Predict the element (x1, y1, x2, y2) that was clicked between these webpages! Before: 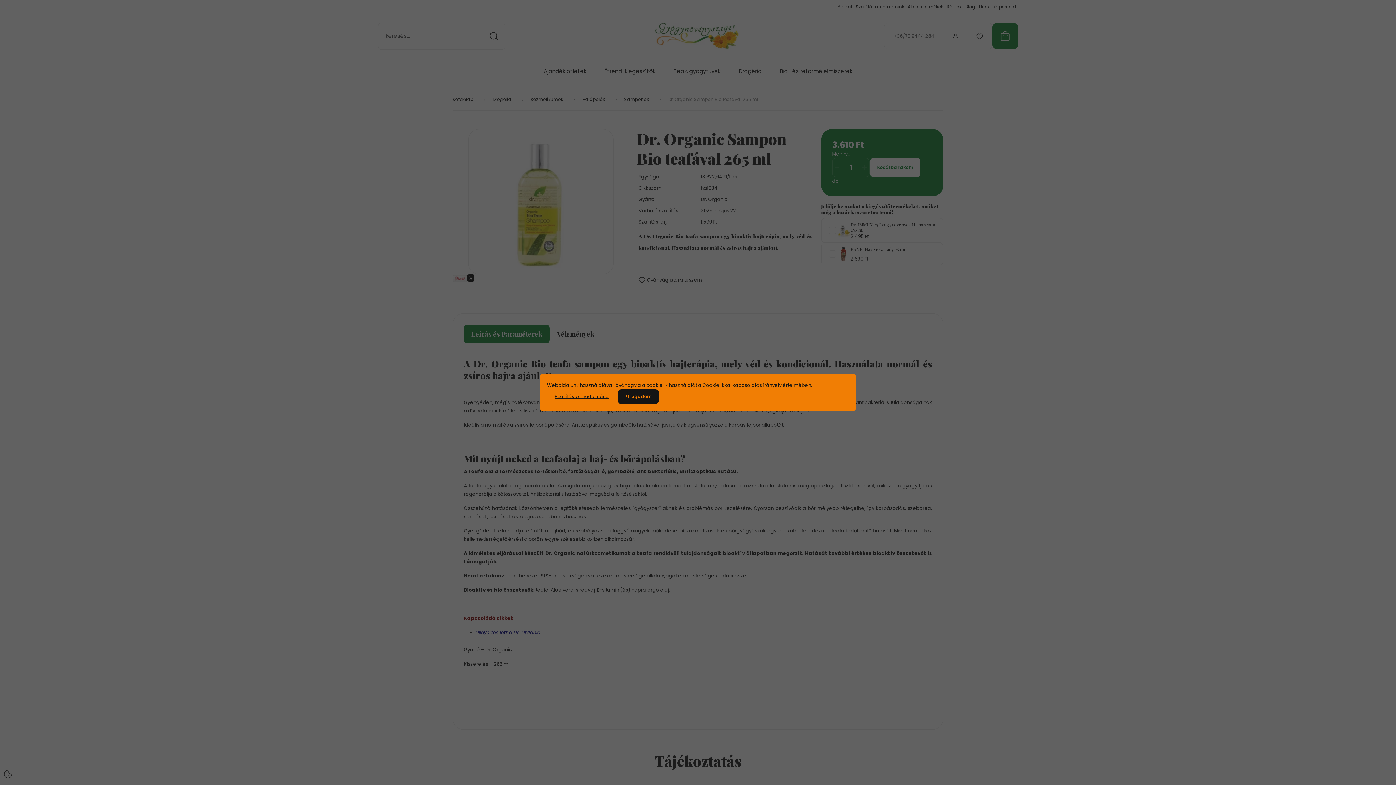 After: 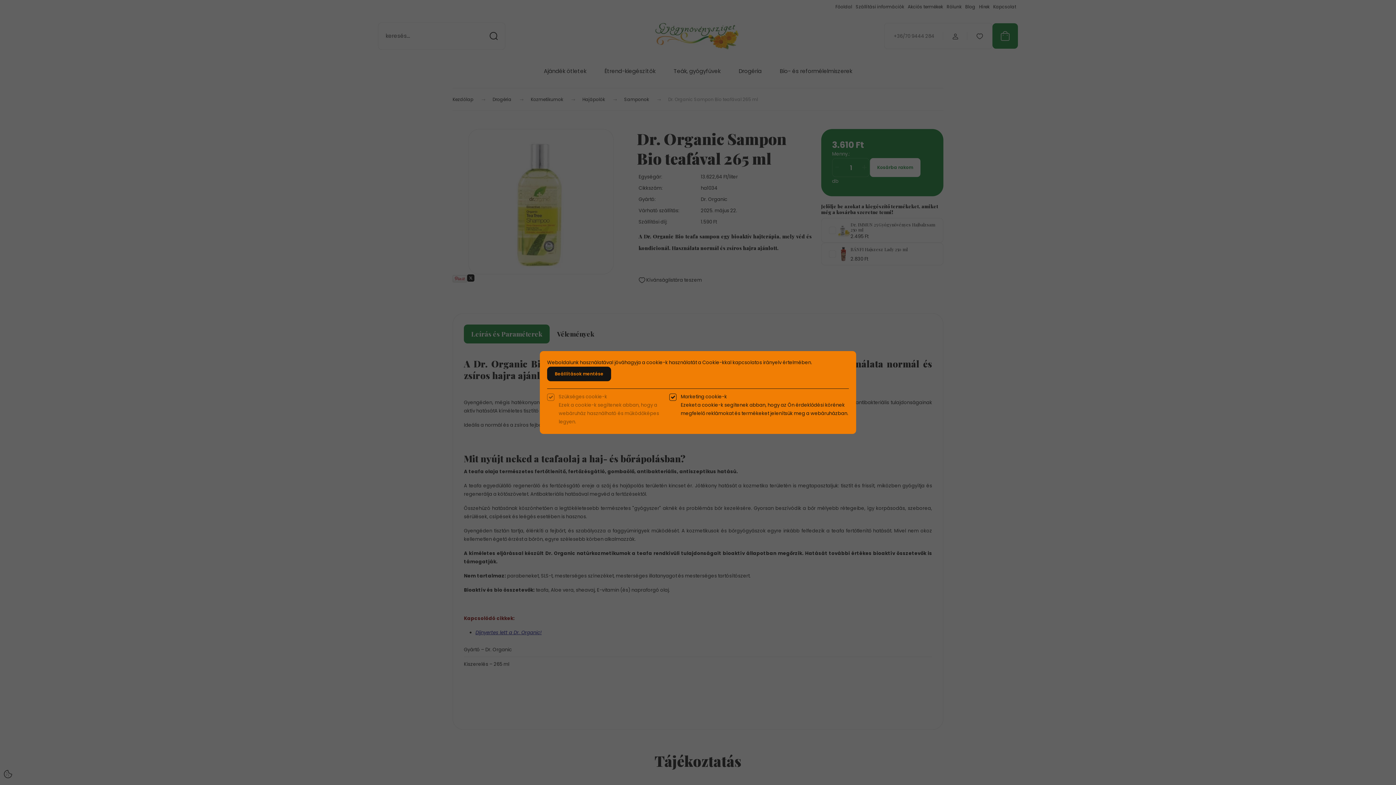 Action: label: Beállítások módosítása bbox: (547, 389, 616, 404)